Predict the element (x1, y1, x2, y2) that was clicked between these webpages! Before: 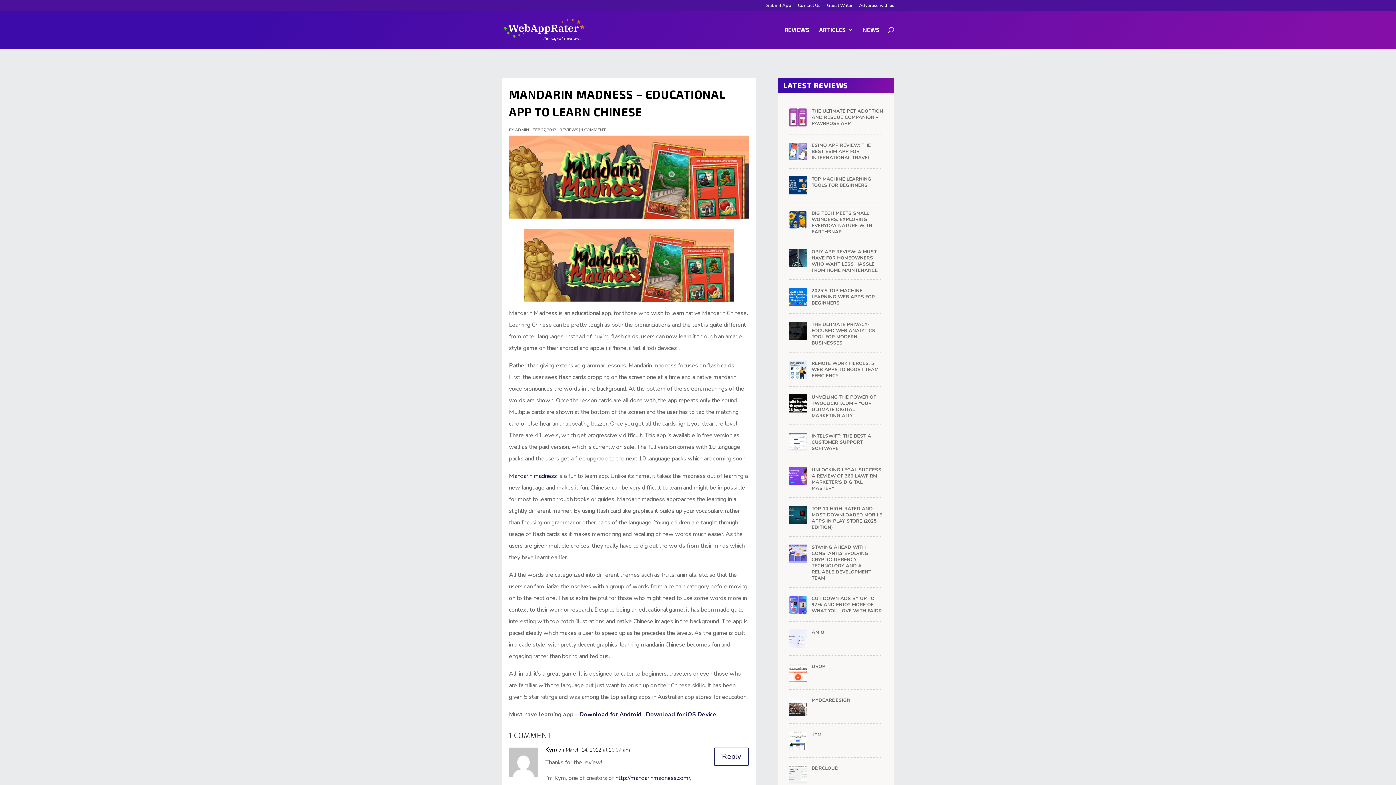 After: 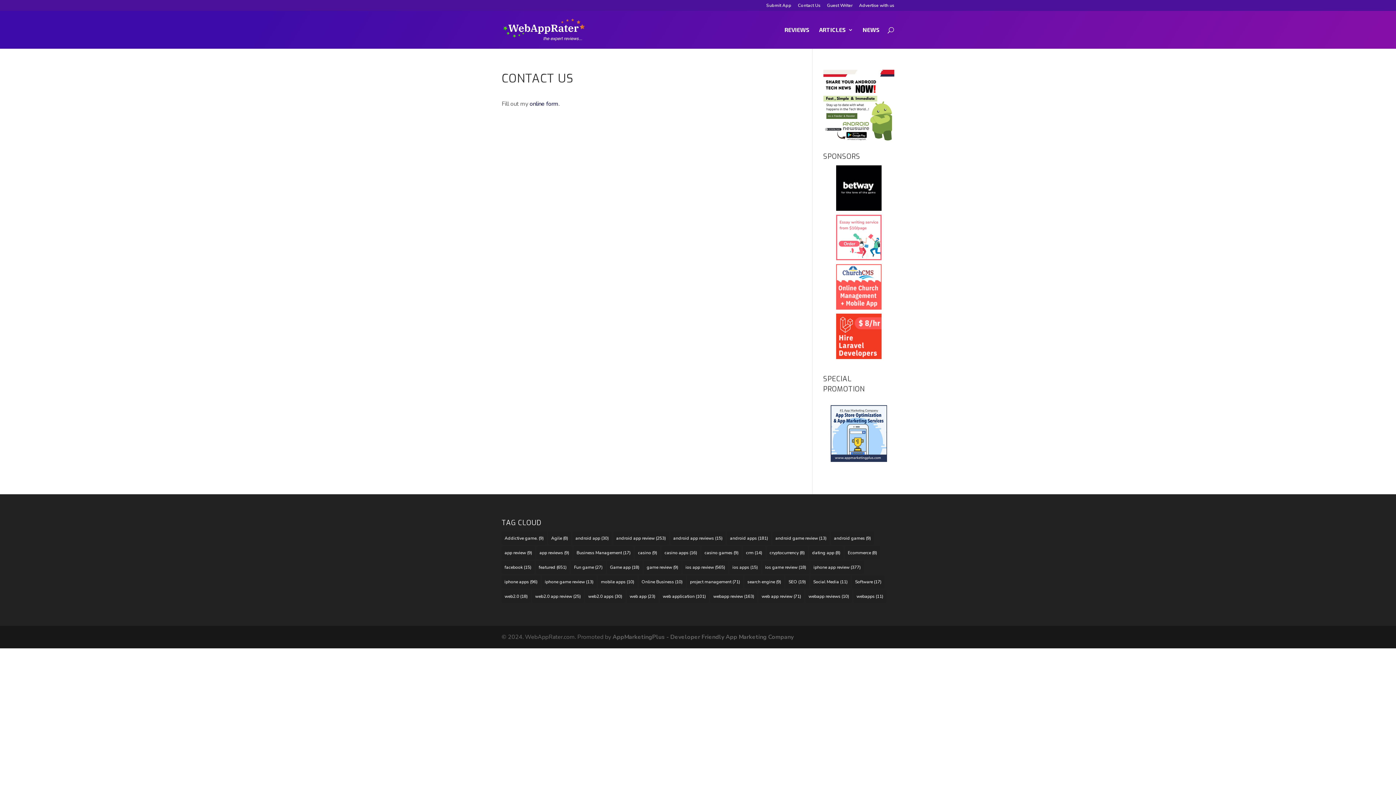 Action: bbox: (798, 3, 820, 10) label: Contact Us